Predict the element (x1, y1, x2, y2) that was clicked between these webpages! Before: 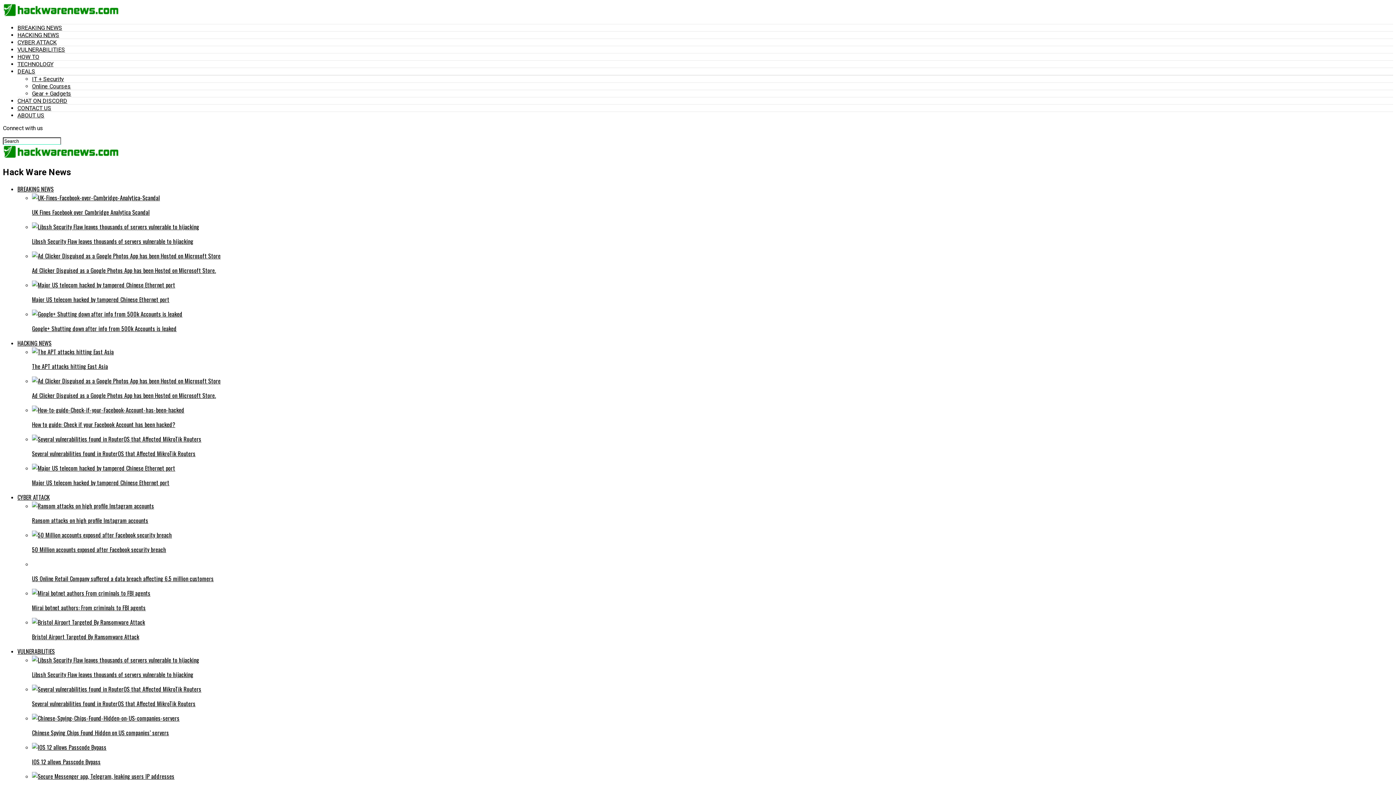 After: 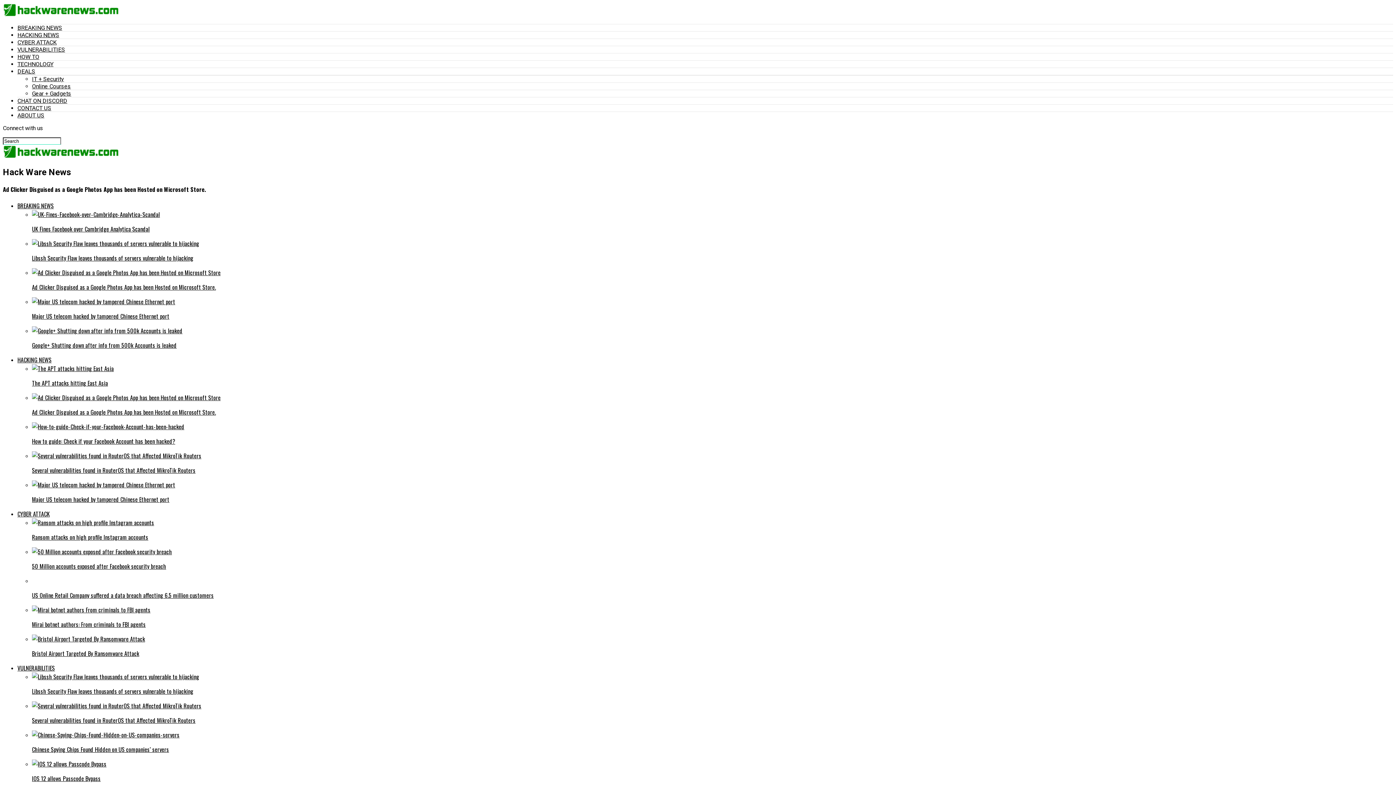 Action: label: Ad Clicker Disguised as a Google Photos App has been Hosted on Microsoft Store. bbox: (32, 376, 1393, 399)